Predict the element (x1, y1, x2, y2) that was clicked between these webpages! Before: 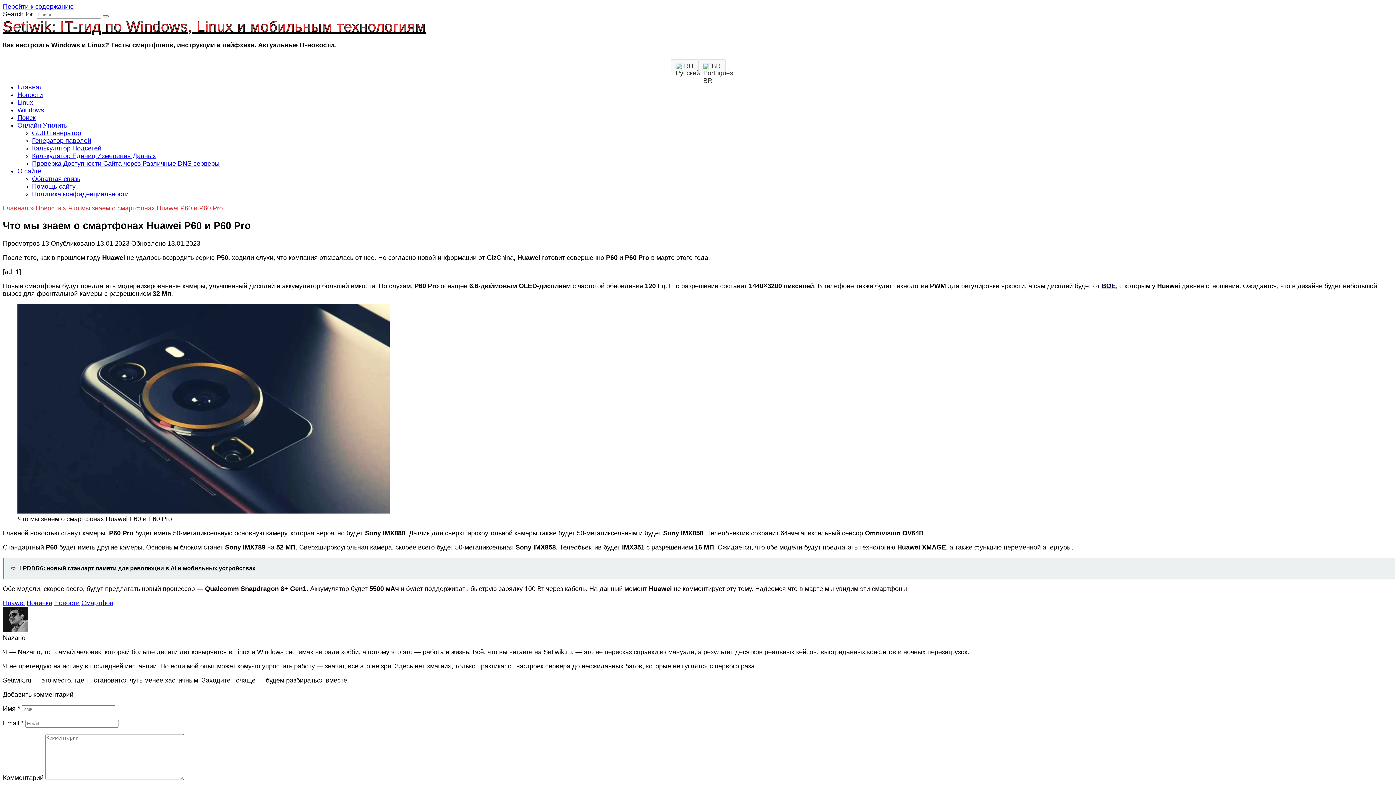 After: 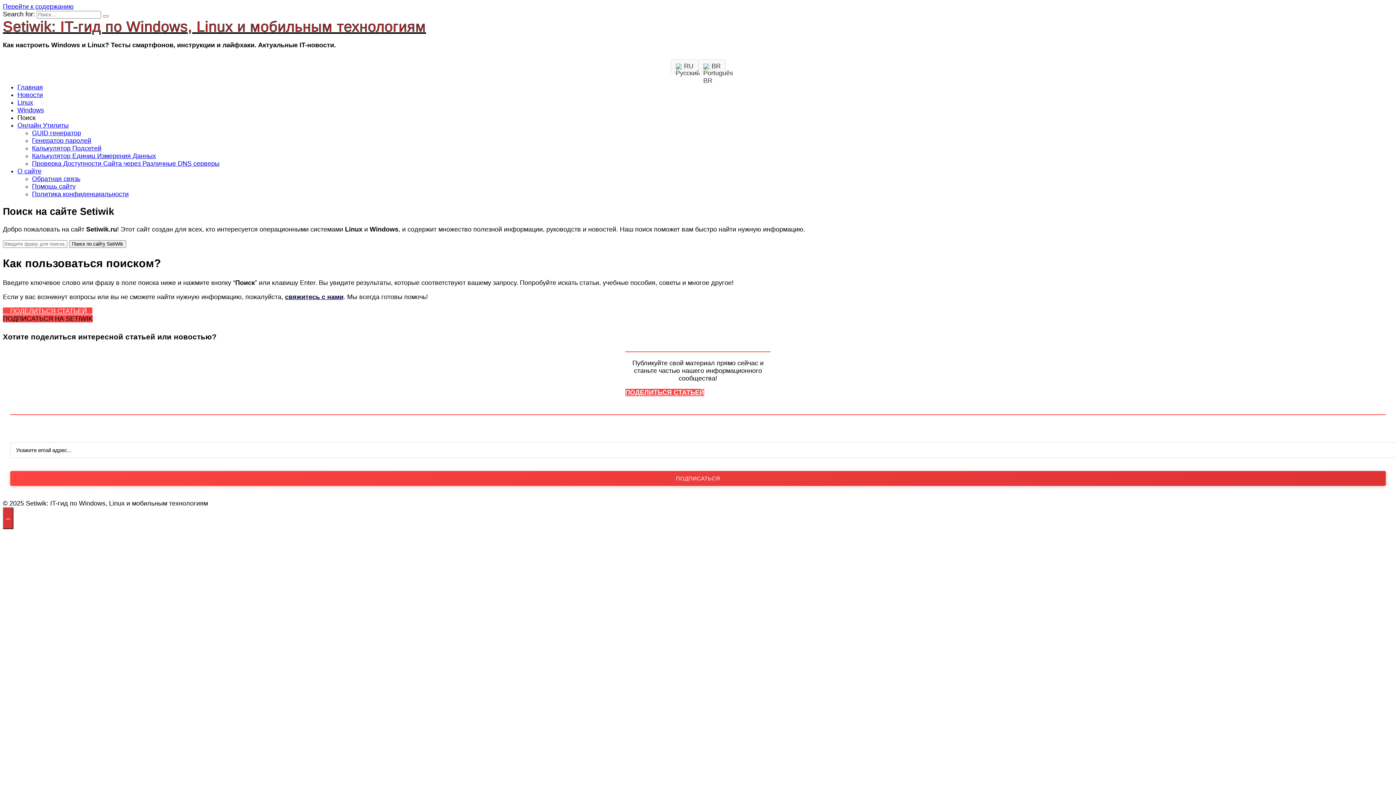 Action: bbox: (17, 114, 35, 121) label: Поиск